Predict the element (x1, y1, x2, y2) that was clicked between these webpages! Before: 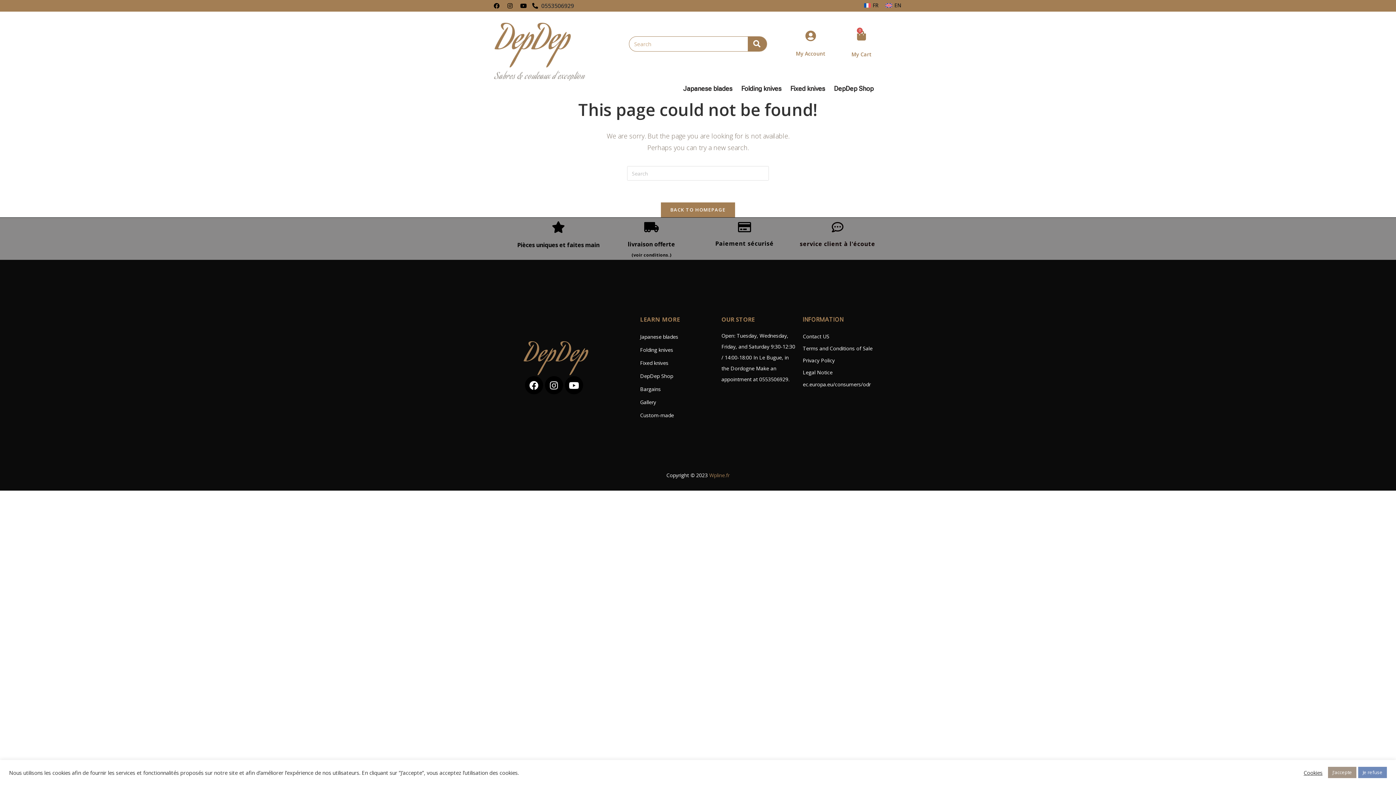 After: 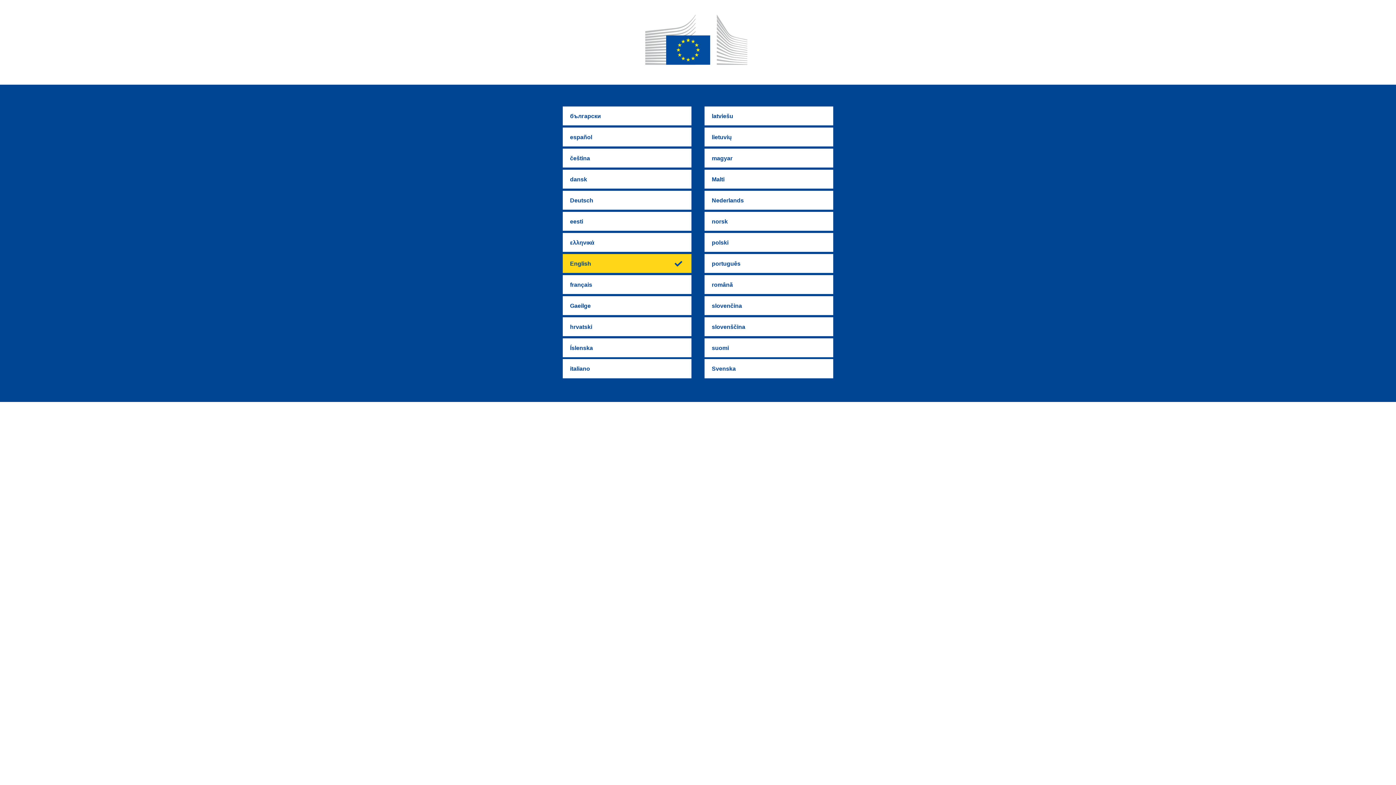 Action: bbox: (802, 378, 877, 390) label: ec.europa.eu/consumers/odr